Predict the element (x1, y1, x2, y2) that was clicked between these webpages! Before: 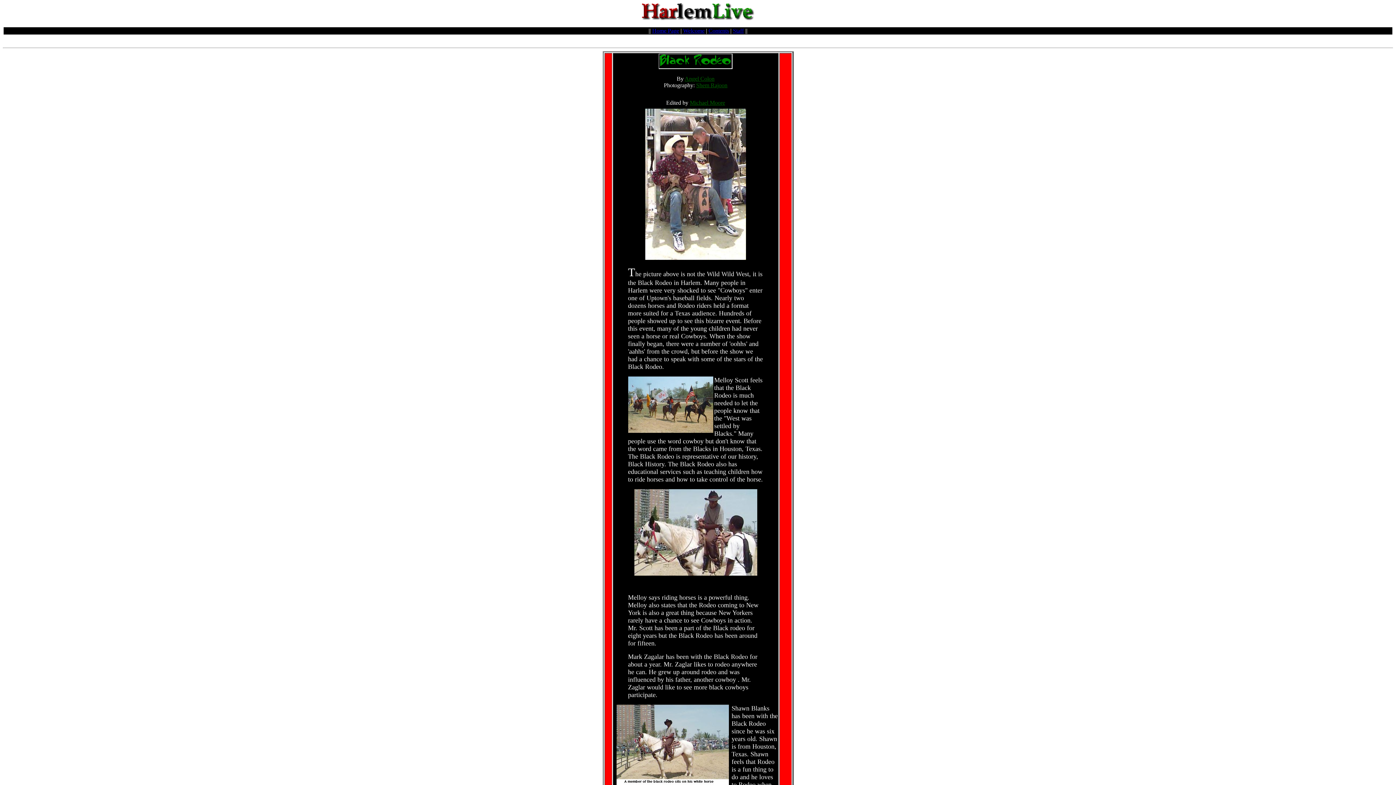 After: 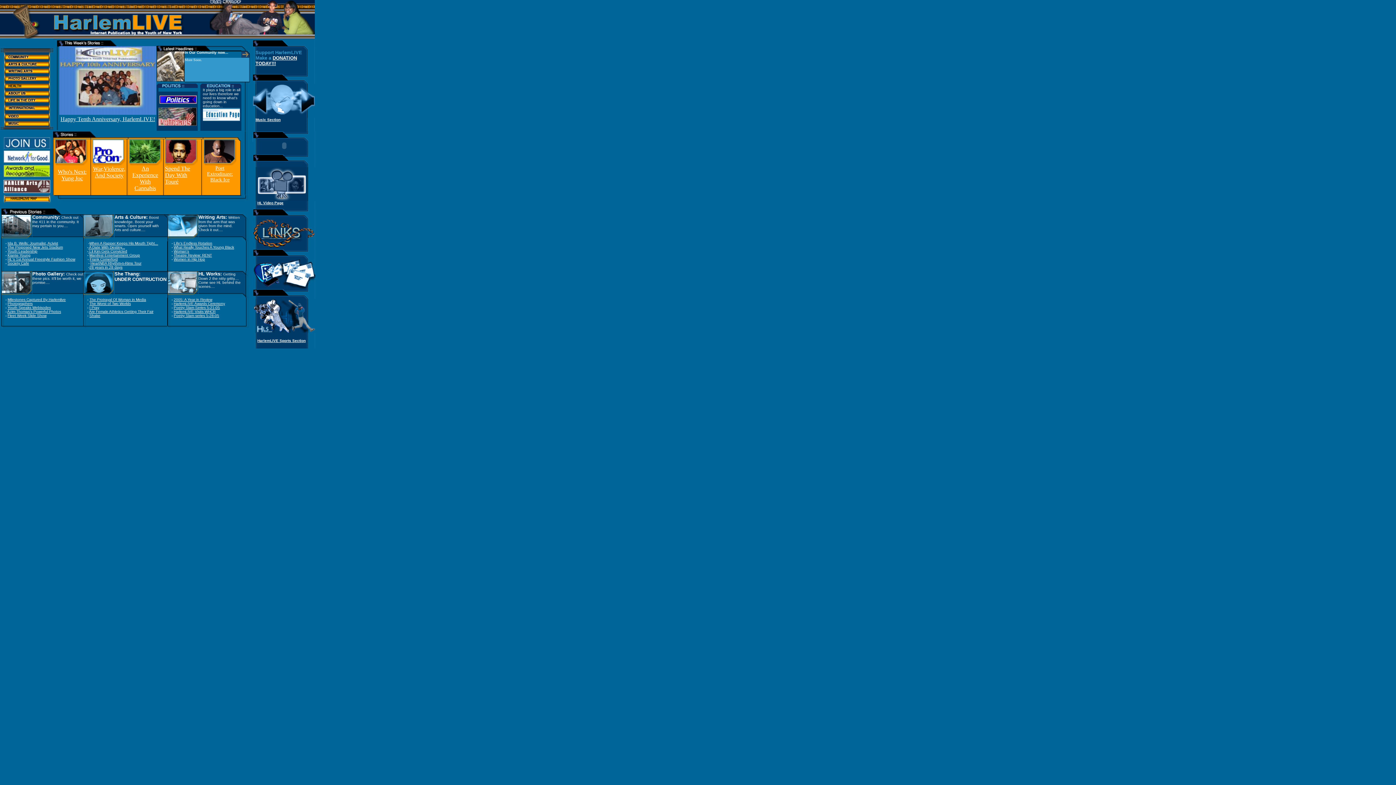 Action: label: Home Page bbox: (652, 27, 679, 33)